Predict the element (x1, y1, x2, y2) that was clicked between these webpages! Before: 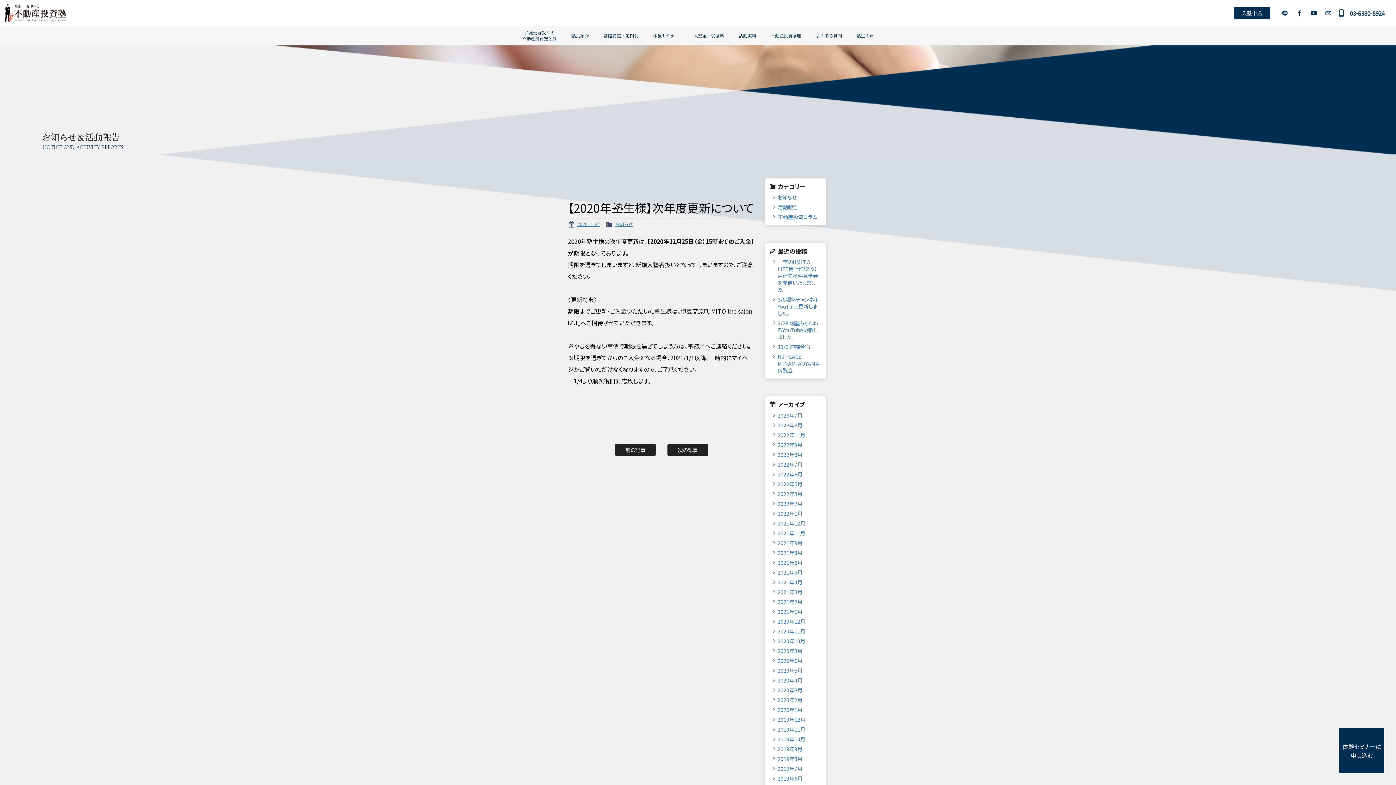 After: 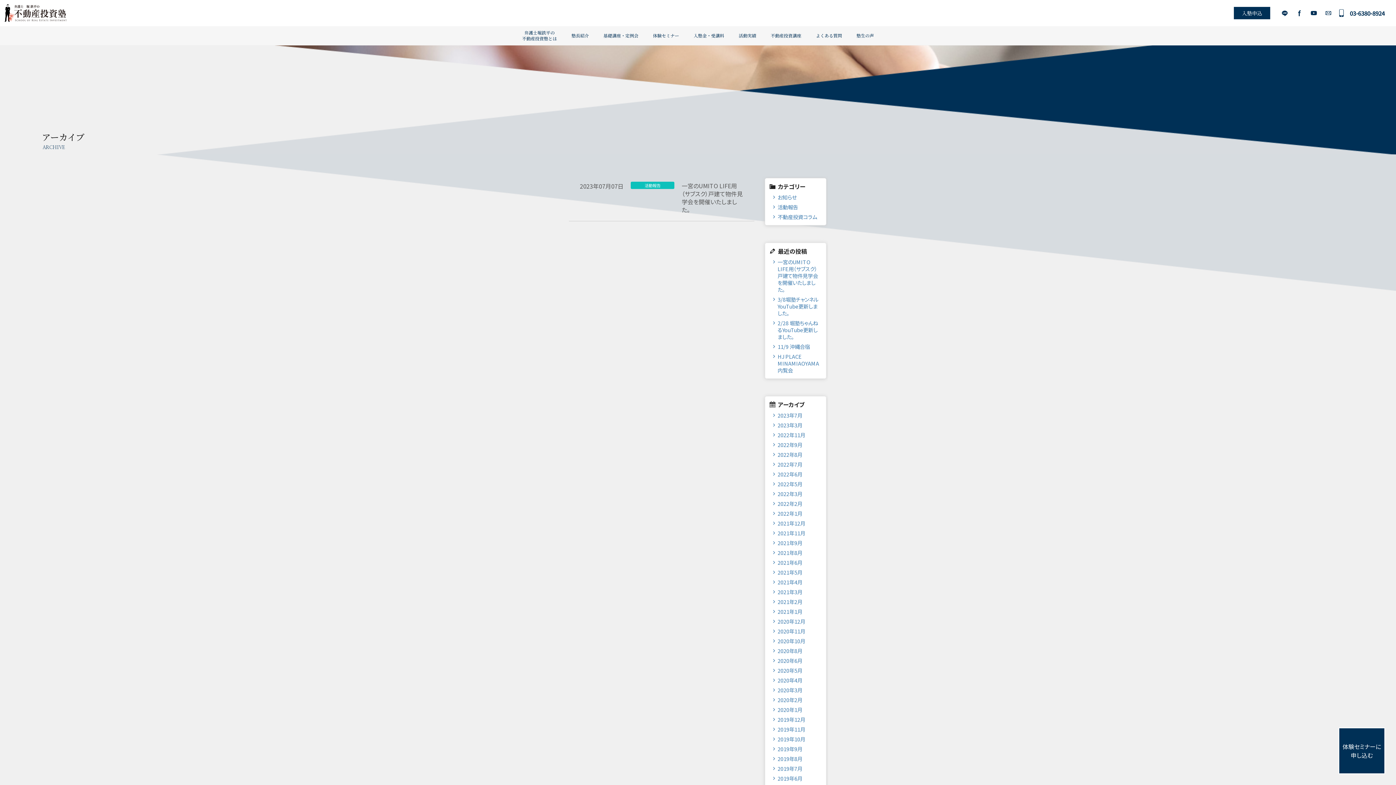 Action: label: 2023年7月 bbox: (772, 412, 819, 418)